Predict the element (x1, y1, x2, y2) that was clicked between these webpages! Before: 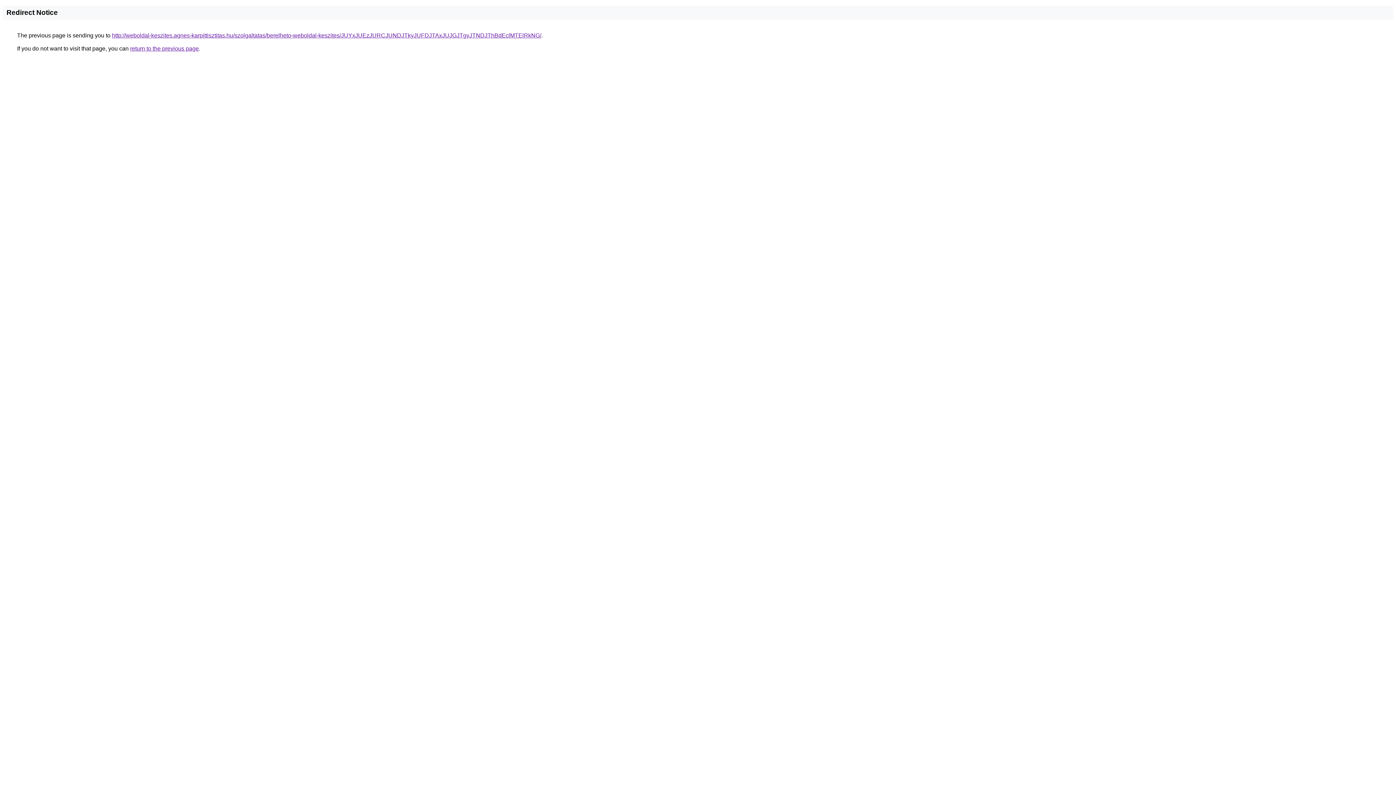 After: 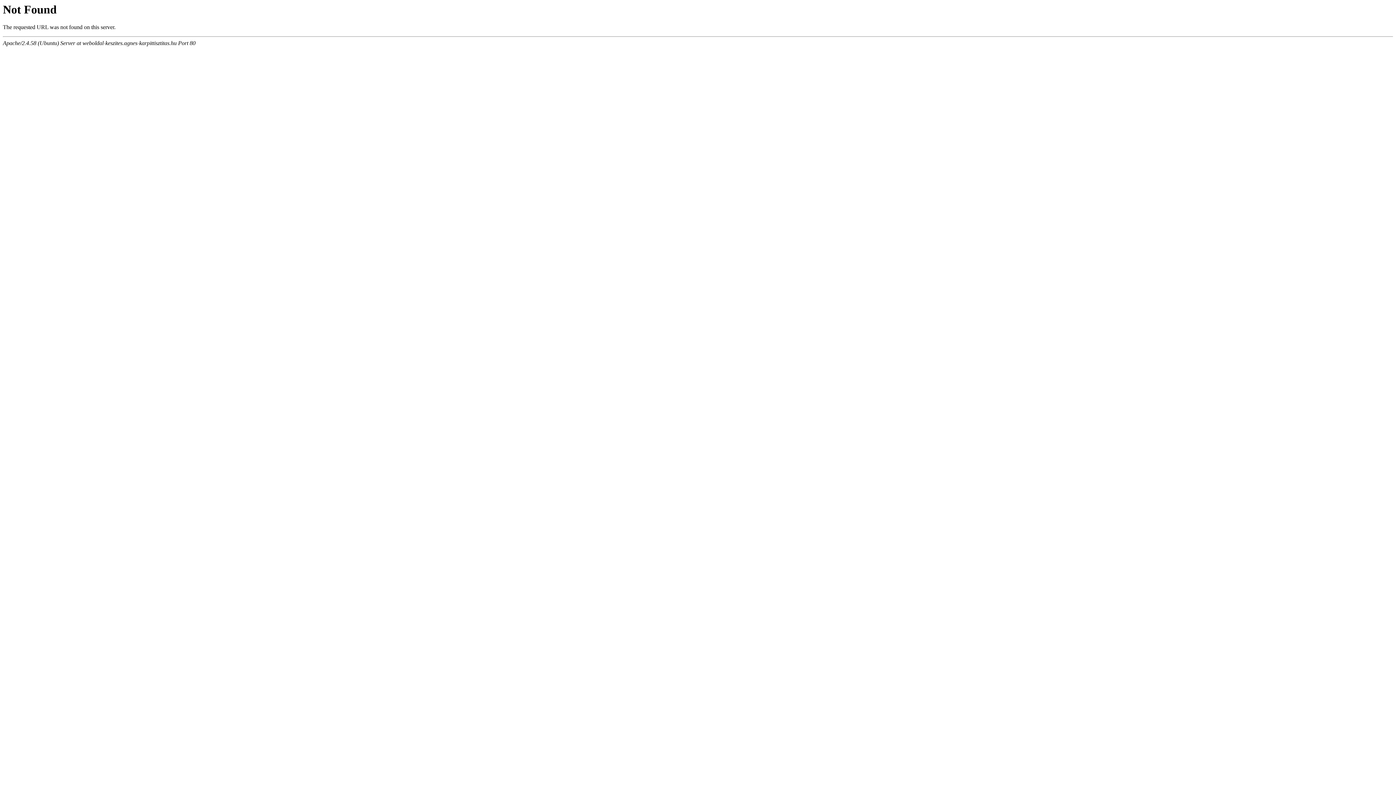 Action: bbox: (112, 32, 541, 38) label: http://weboldal-keszites.agnes-karpittisztitas.hu/szolgaltatas/berelheto-weboldal-keszites/JUYxJUEzJURCJUNDJTkyJUFDJTAxJUJGJTgyJTNDJThBdEclMTElRkNG/